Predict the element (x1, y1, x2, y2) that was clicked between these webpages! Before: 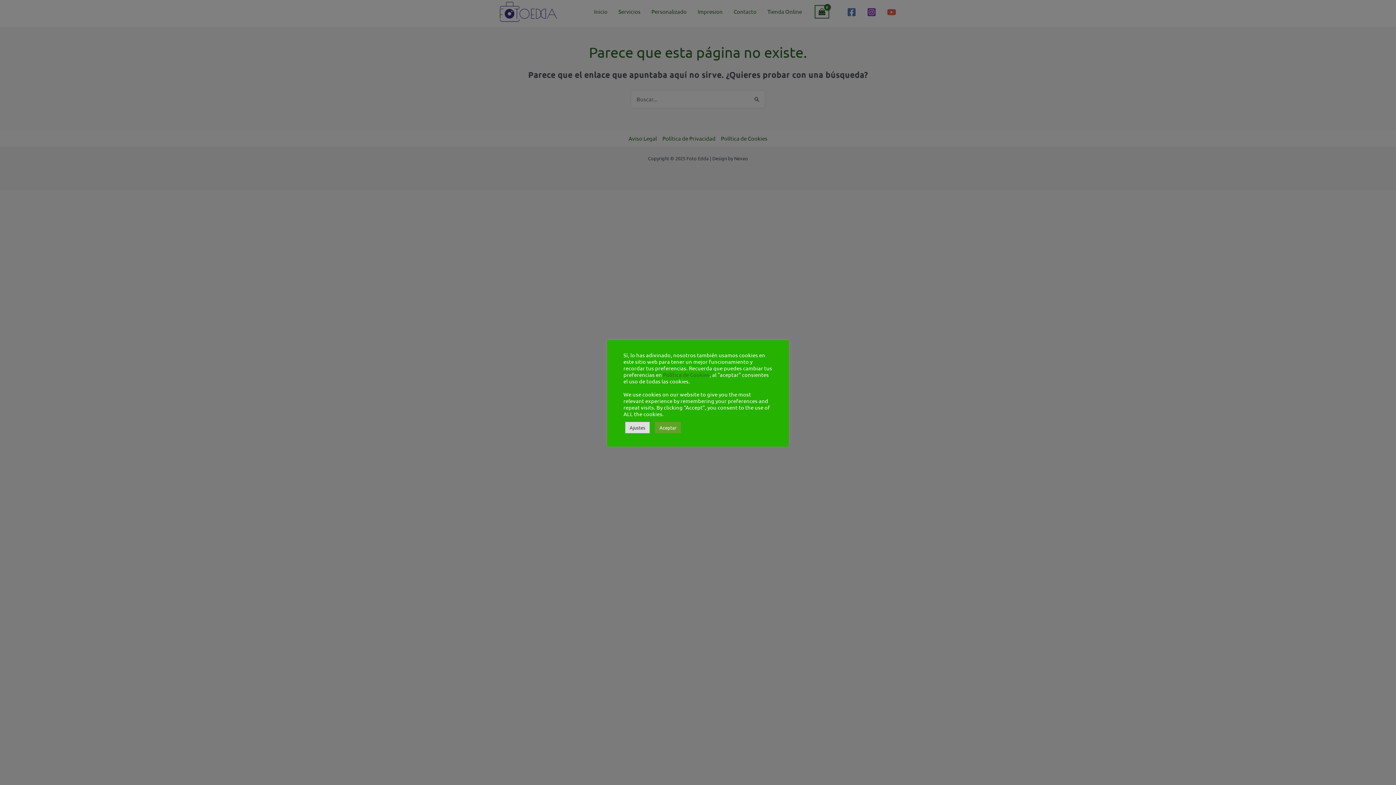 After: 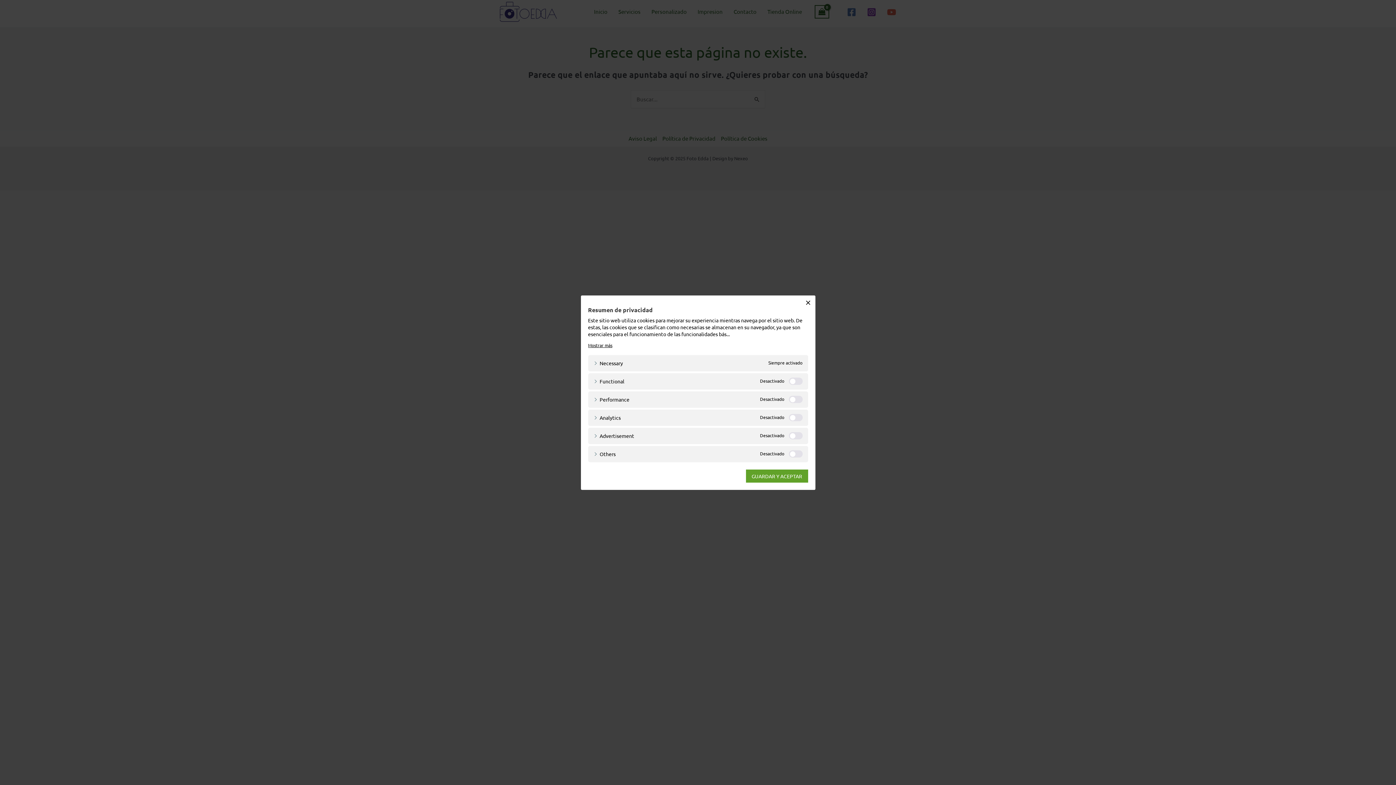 Action: label: Ajustes bbox: (625, 422, 649, 433)